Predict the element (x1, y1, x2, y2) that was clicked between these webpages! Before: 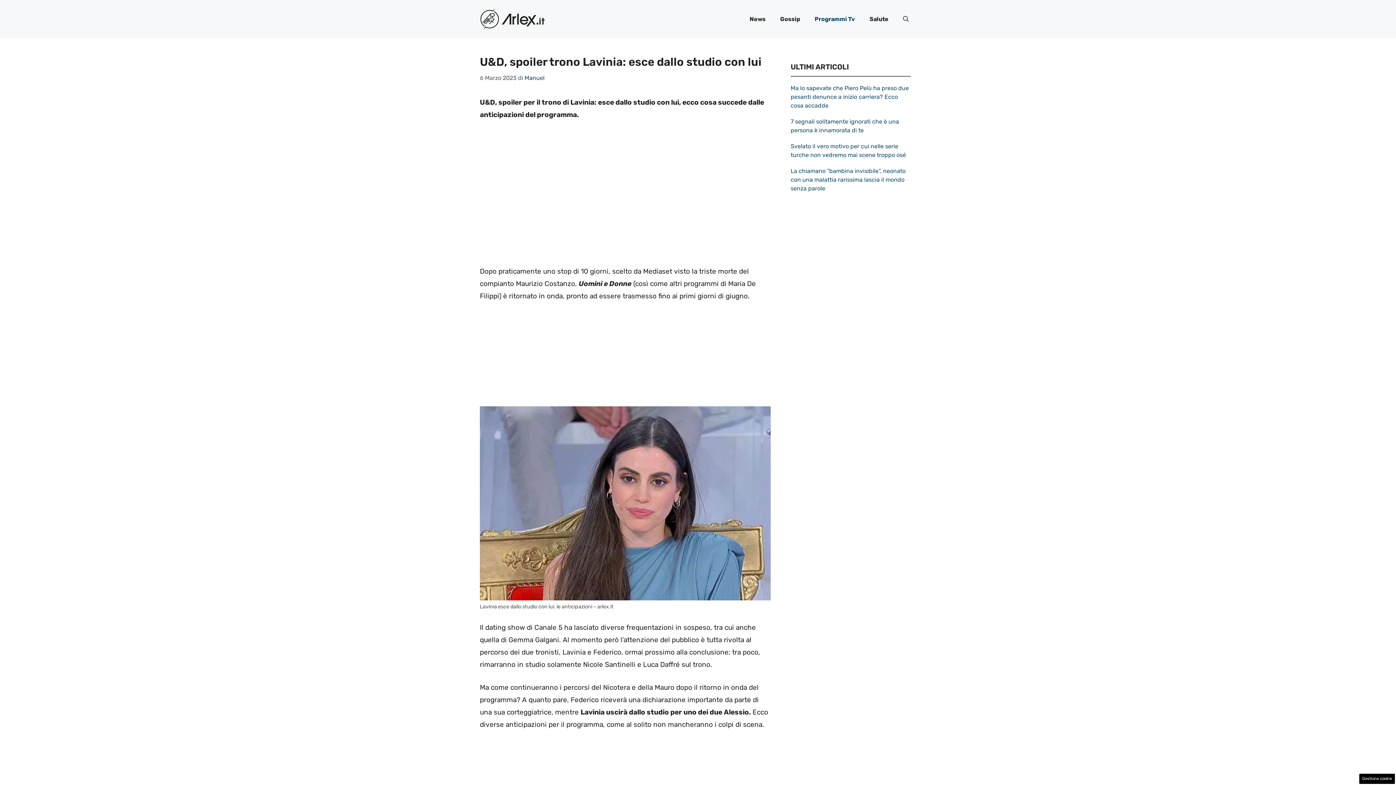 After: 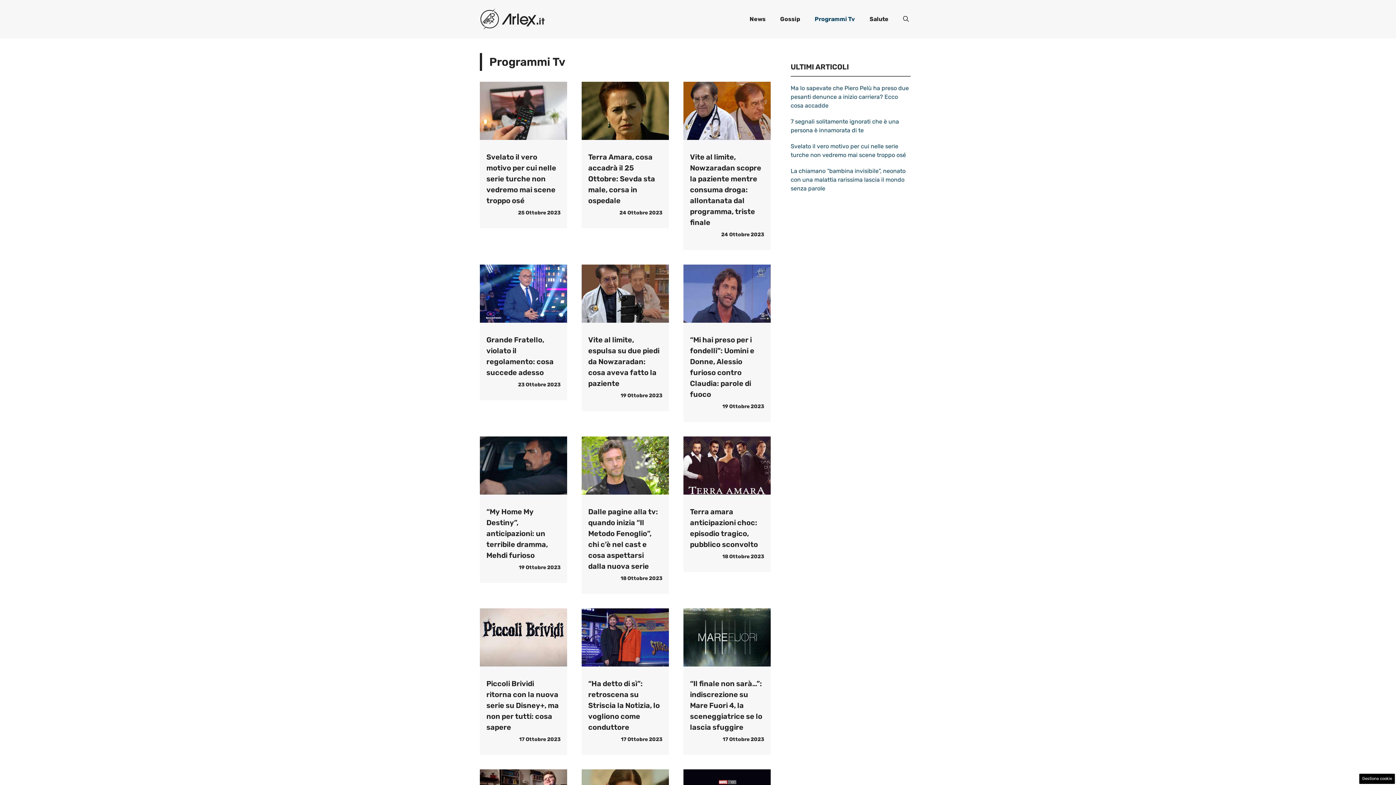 Action: label: Programmi Tv bbox: (807, 8, 862, 30)